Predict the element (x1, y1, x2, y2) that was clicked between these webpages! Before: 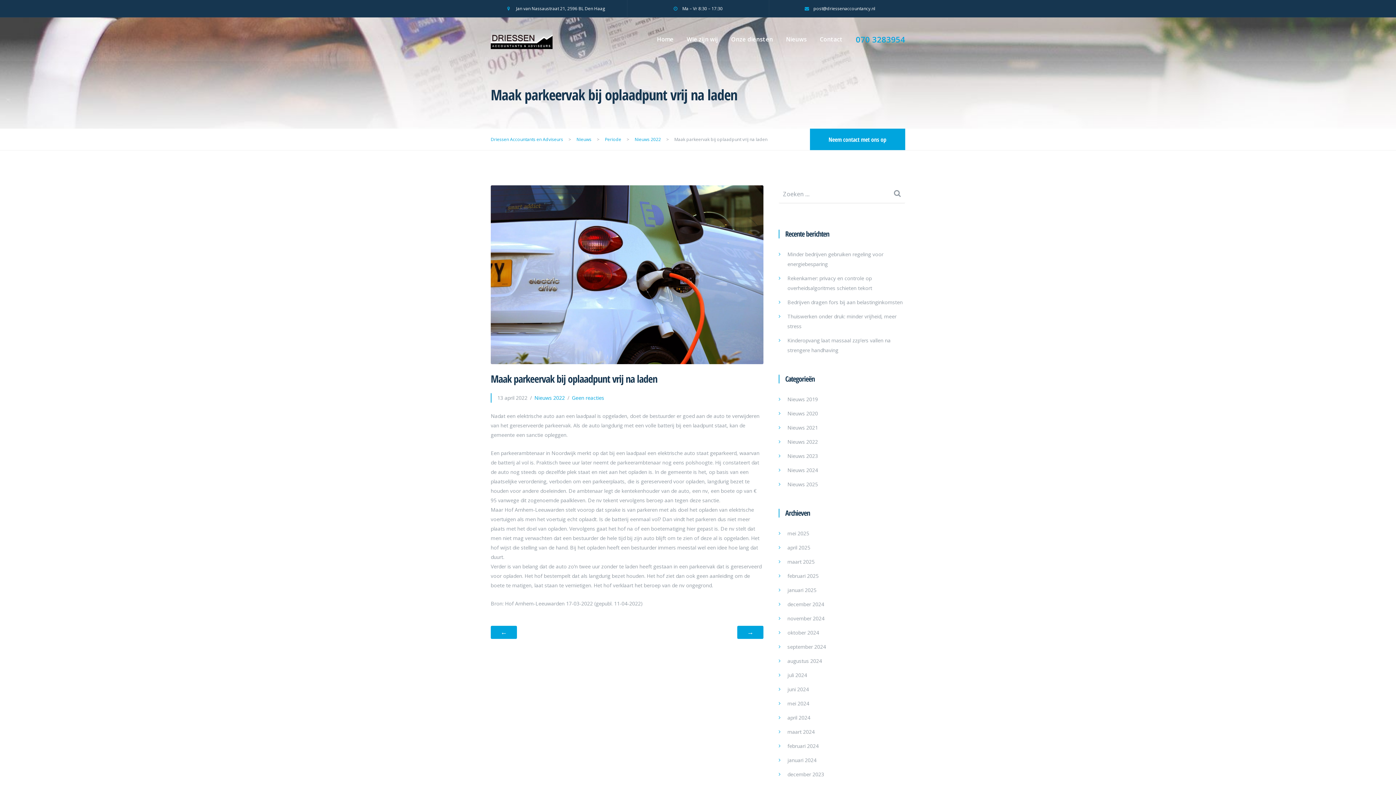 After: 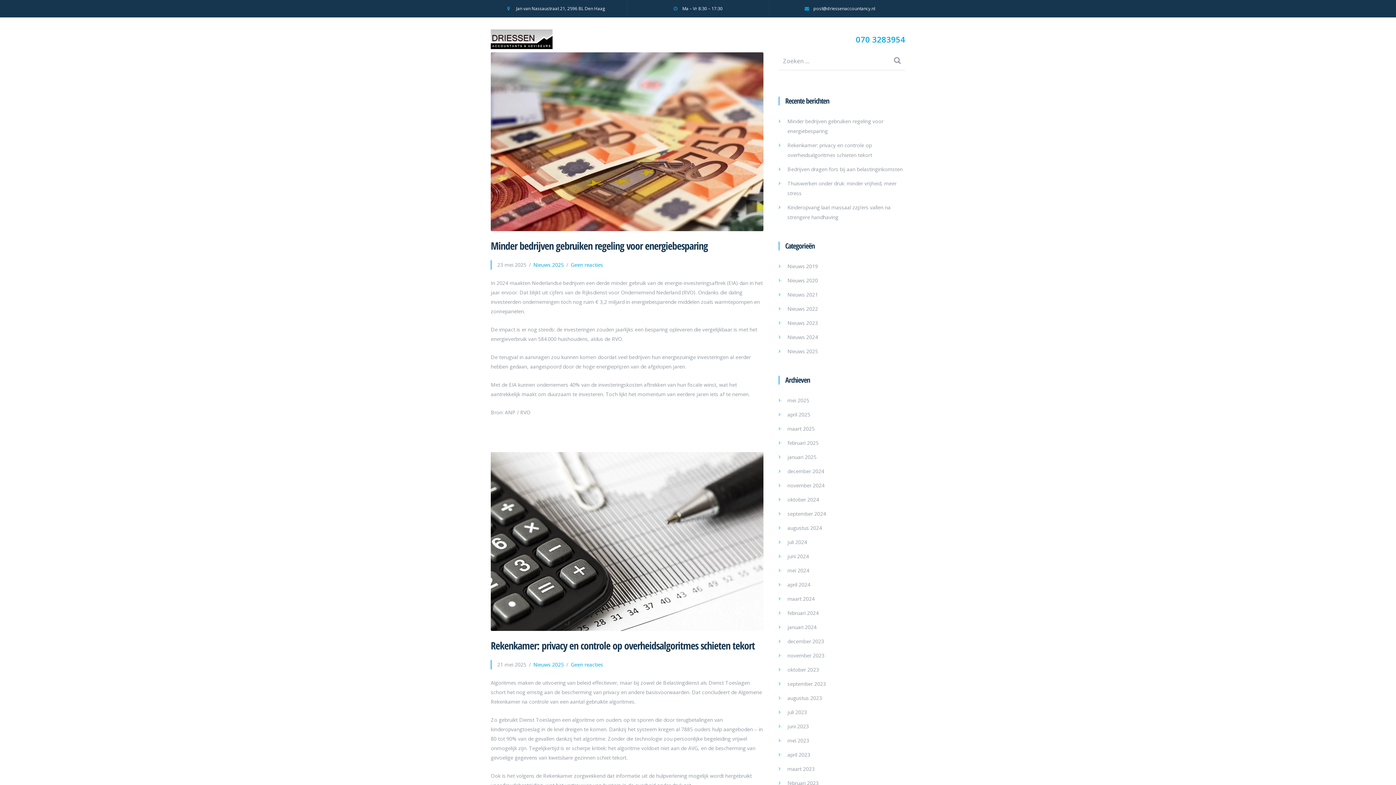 Action: label: mei 2025 bbox: (787, 528, 809, 538)